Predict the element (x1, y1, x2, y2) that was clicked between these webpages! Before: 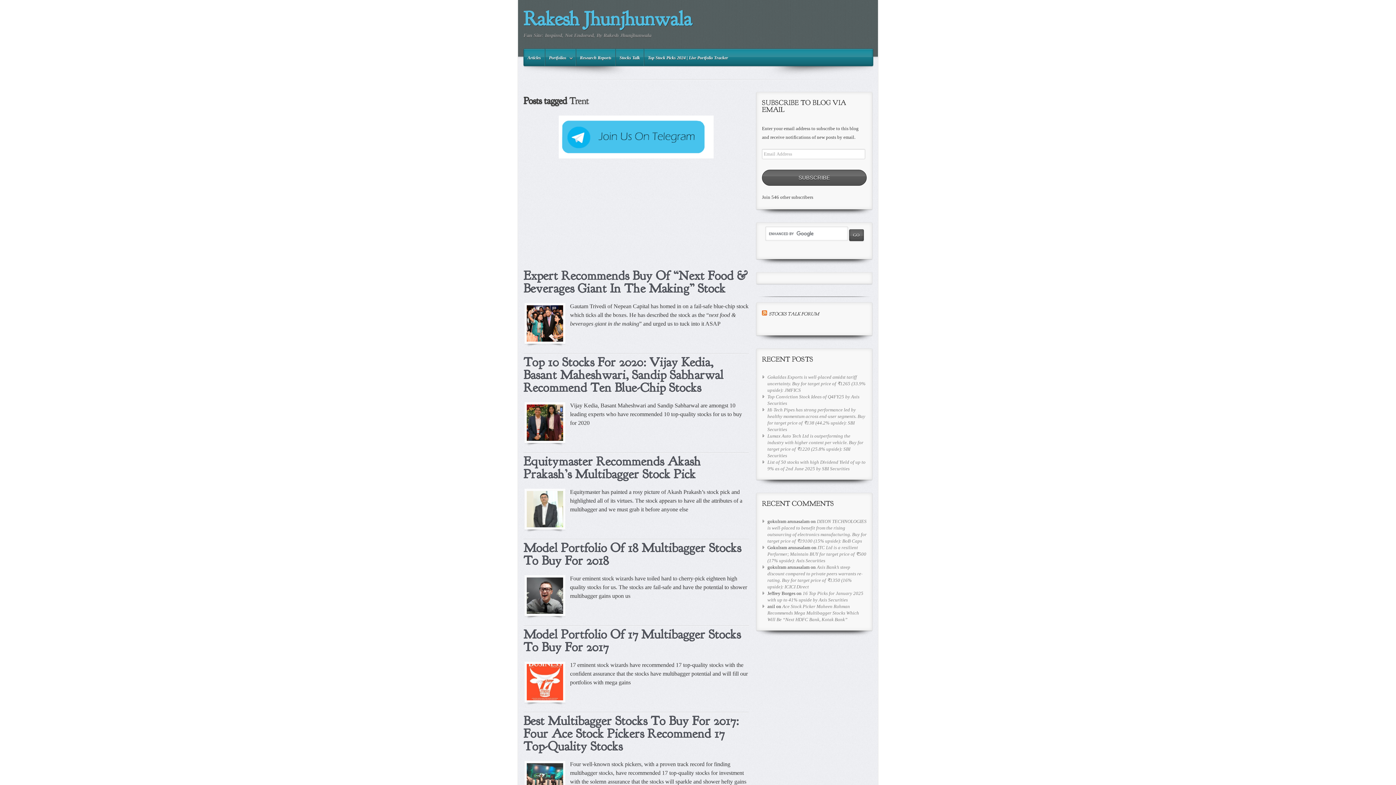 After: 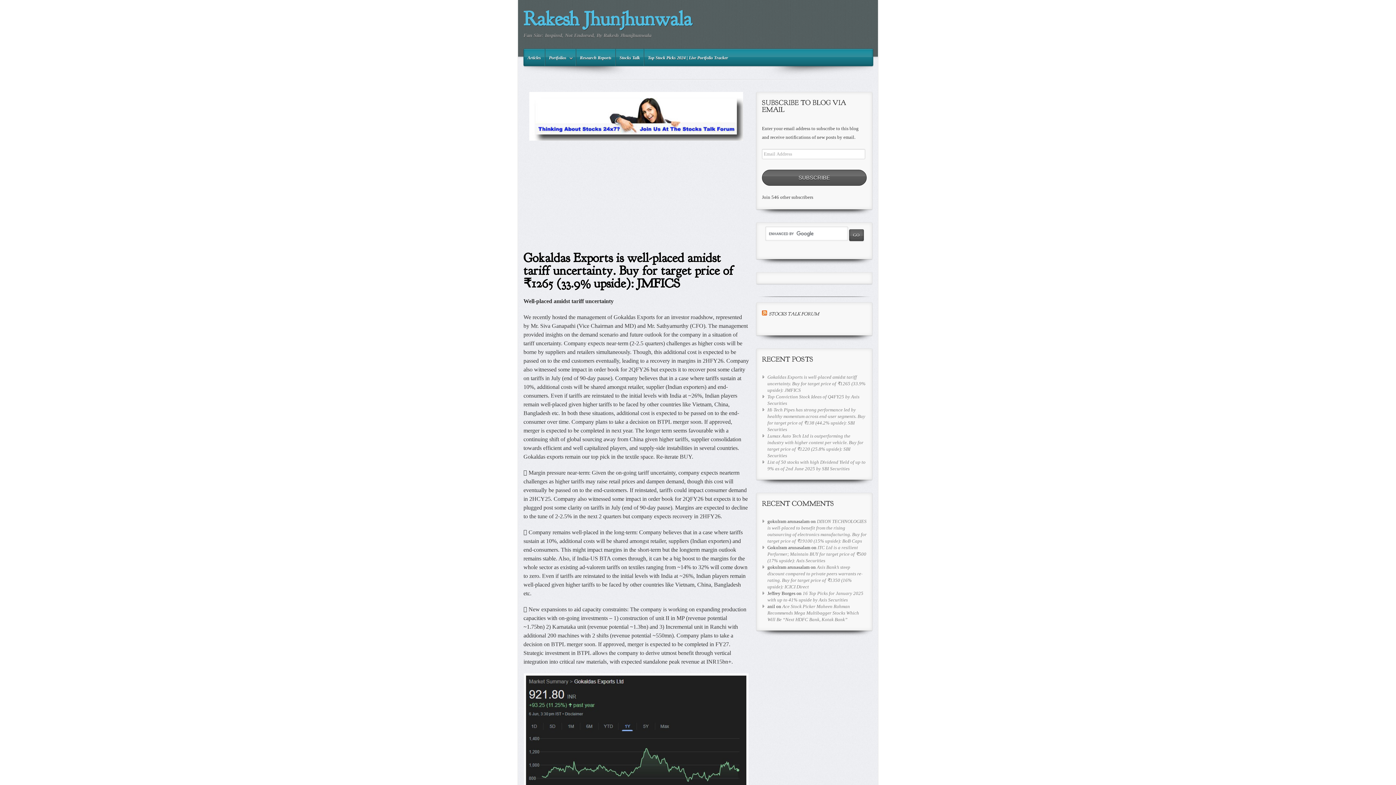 Action: bbox: (767, 374, 865, 392) label: Gokaldas Exports is well-placed amidst tariff uncertainty. Buy for target price of ₹1265 (33.9% upside): JMFICS